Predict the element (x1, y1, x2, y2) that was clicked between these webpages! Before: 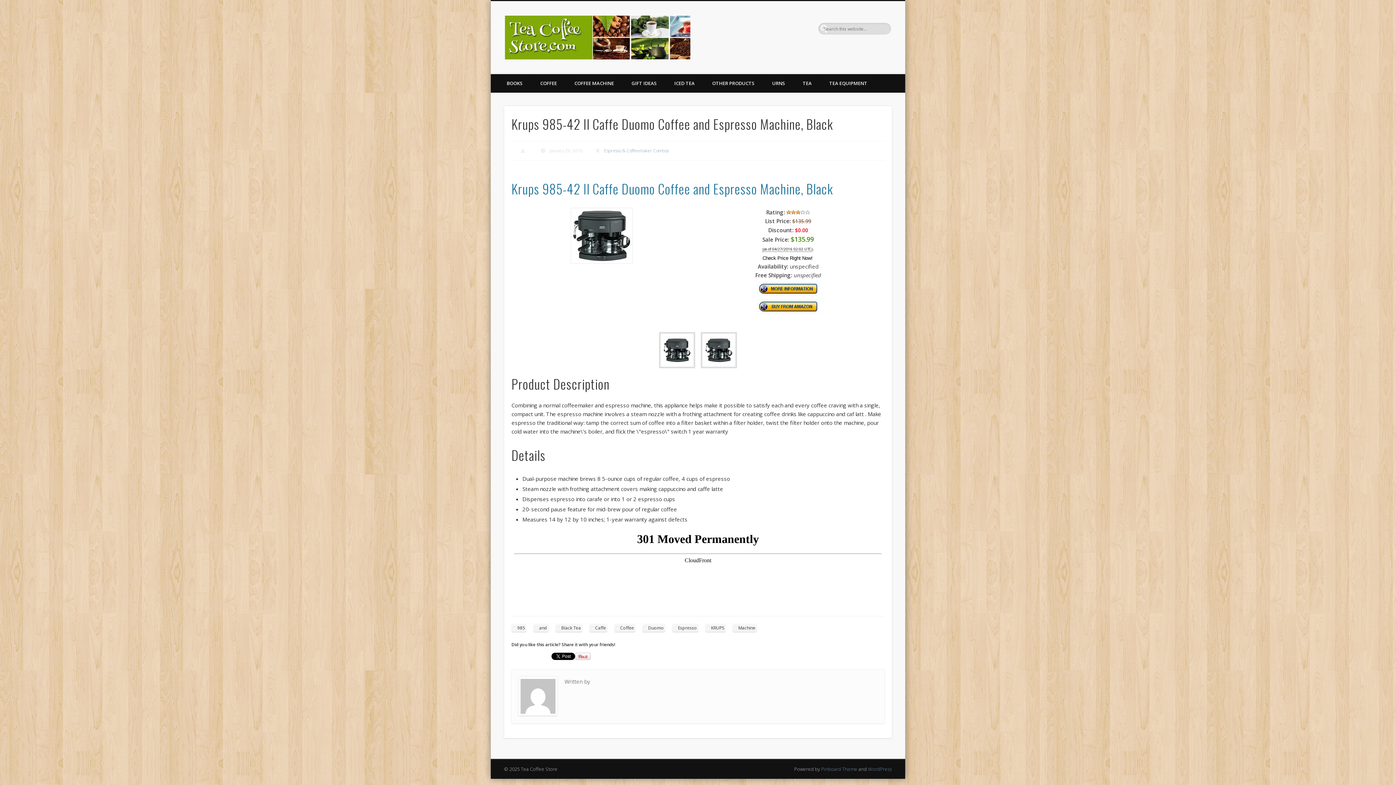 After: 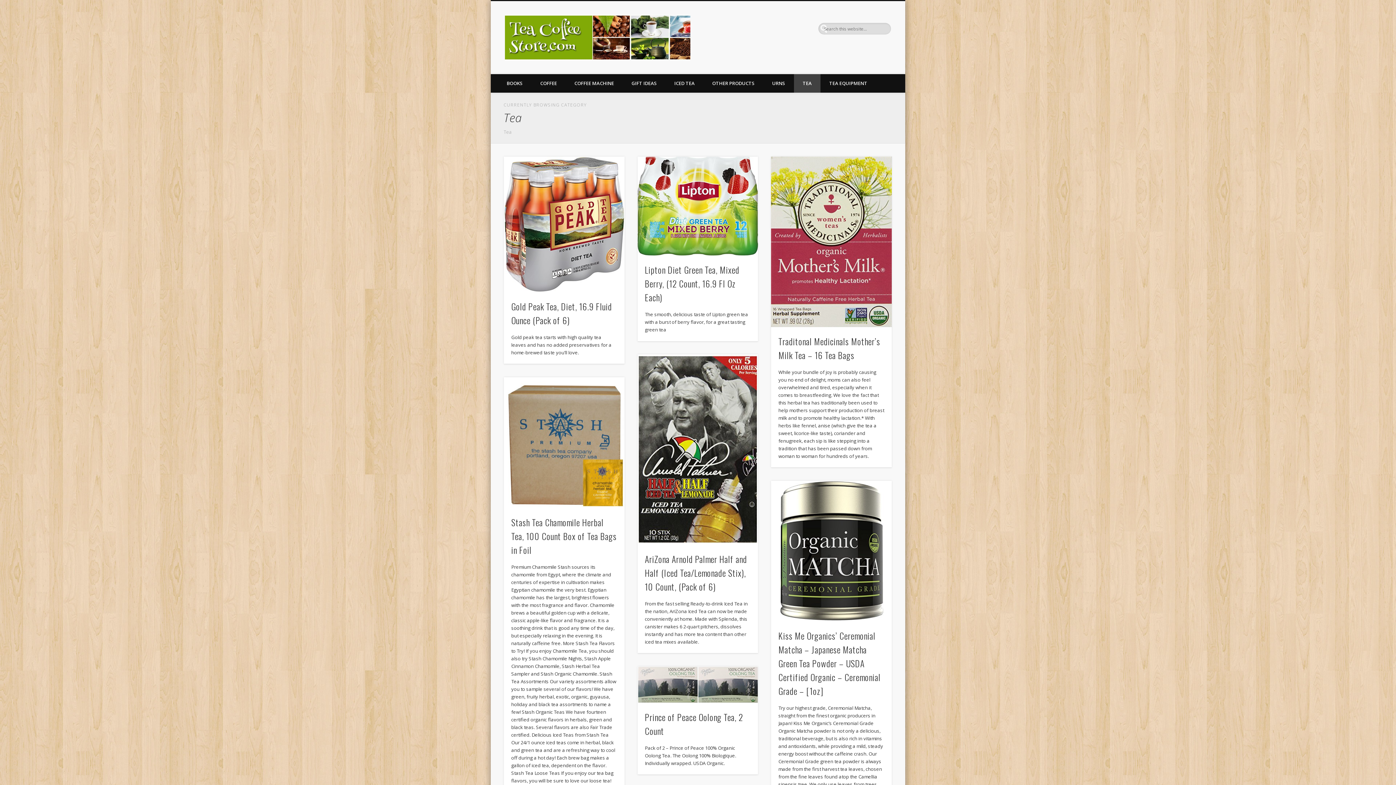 Action: label: TEA bbox: (794, 74, 820, 92)